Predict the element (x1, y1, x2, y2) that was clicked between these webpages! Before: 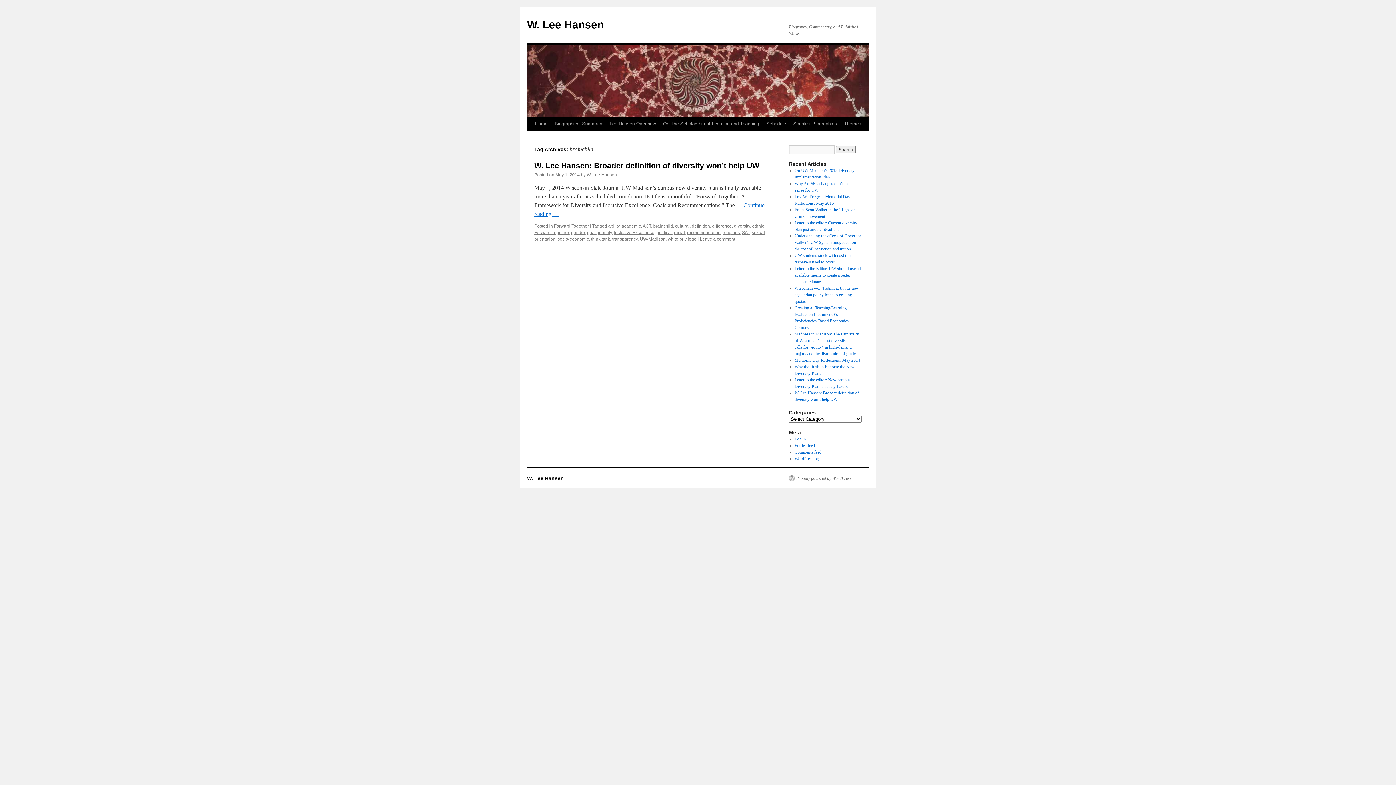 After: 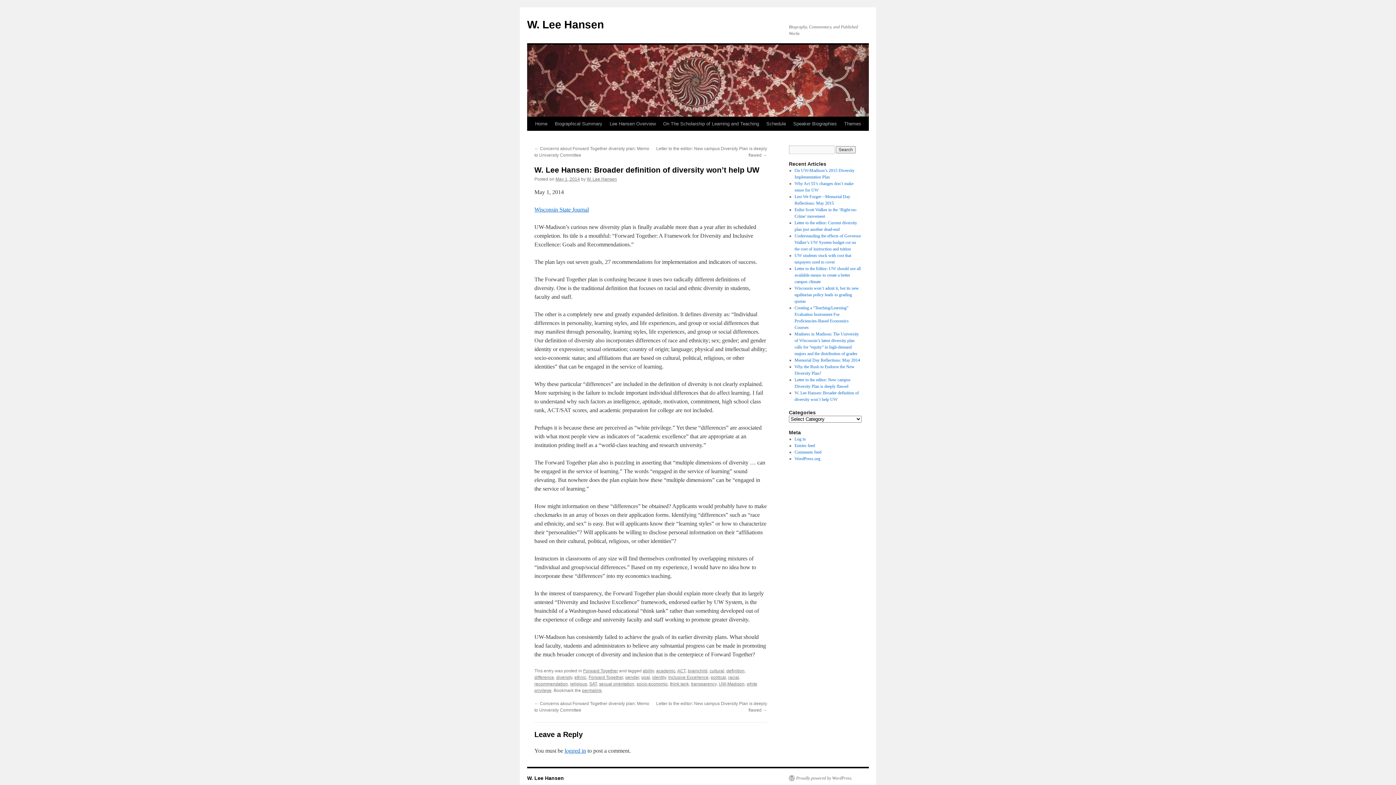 Action: label: W. Lee Hansen: Broader definition of diversity won’t help UW bbox: (534, 161, 759, 169)